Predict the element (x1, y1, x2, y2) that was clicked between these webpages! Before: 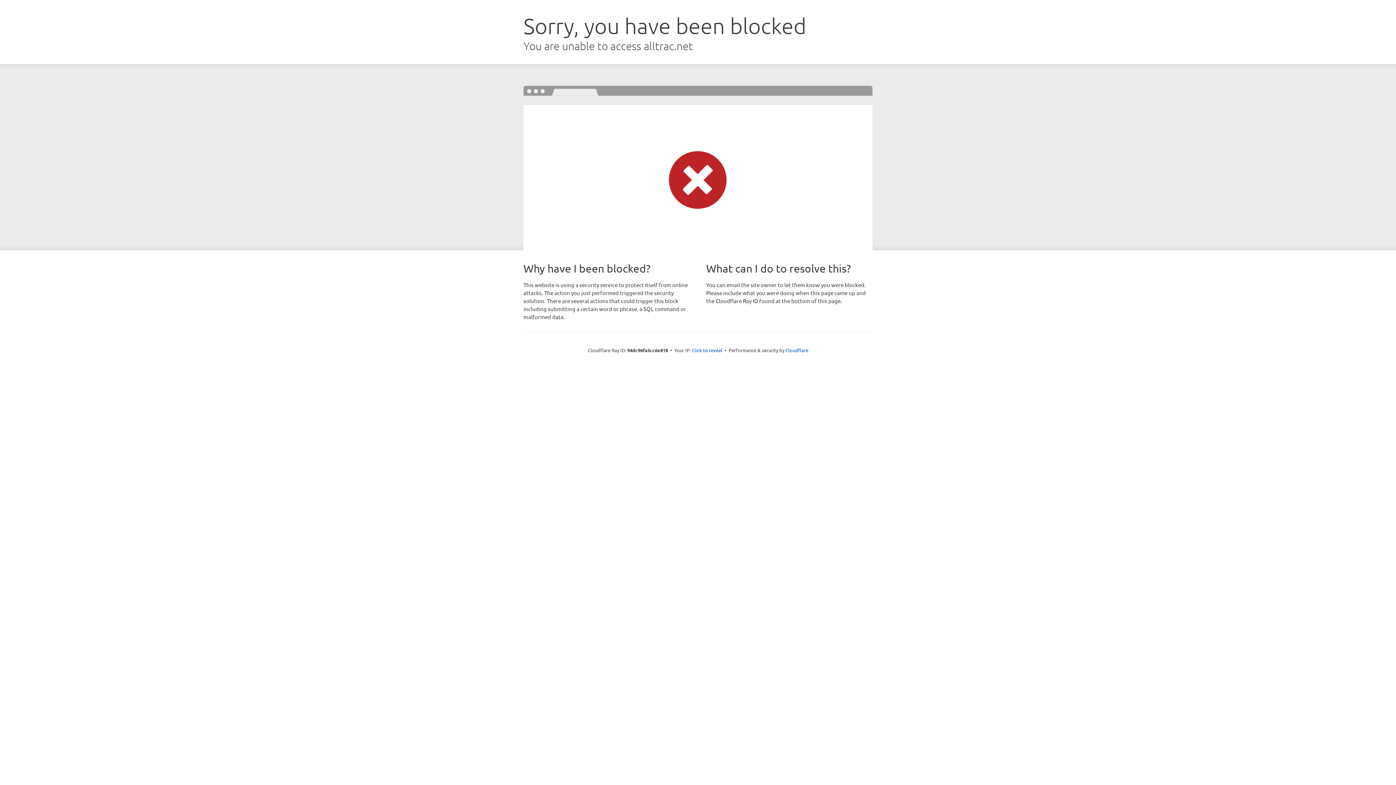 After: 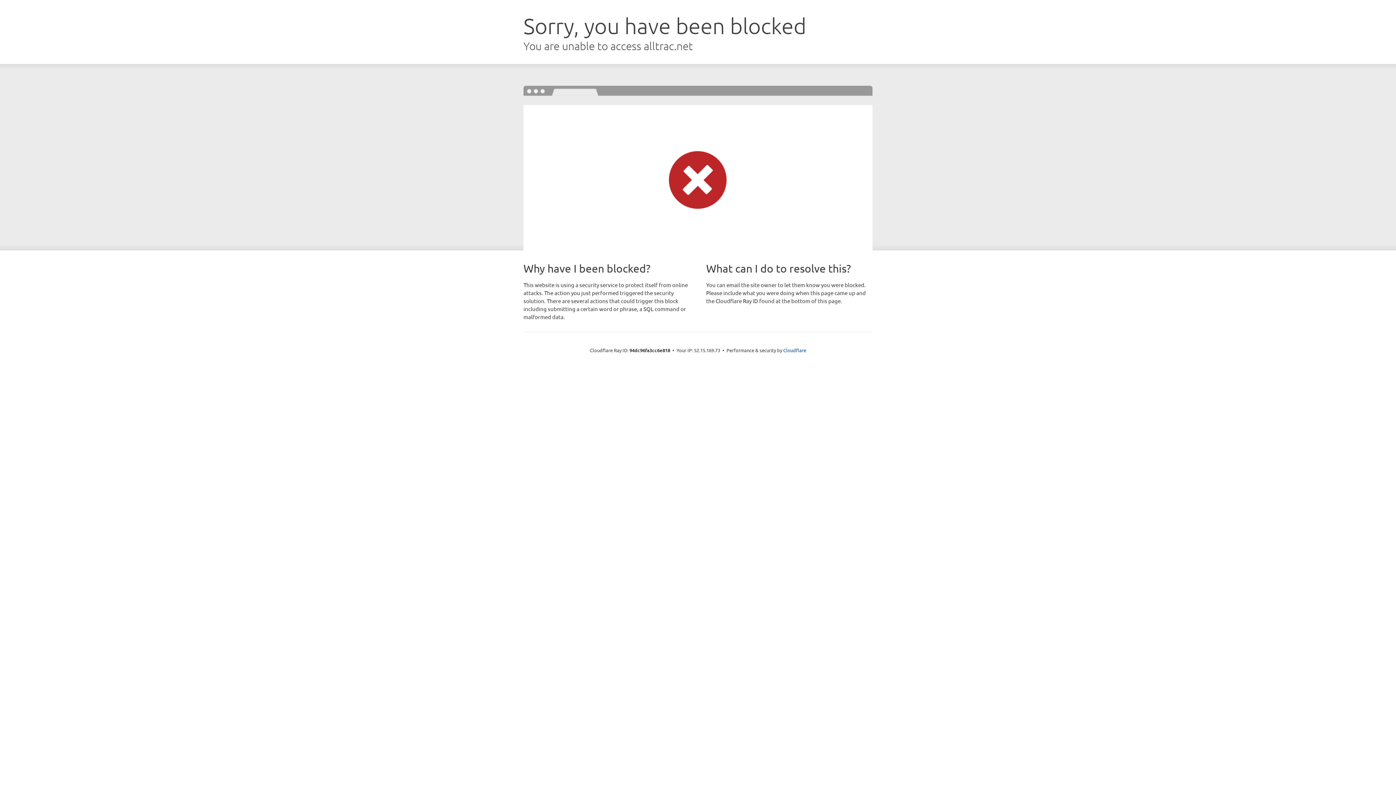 Action: bbox: (692, 346, 722, 353) label: Click to reveal